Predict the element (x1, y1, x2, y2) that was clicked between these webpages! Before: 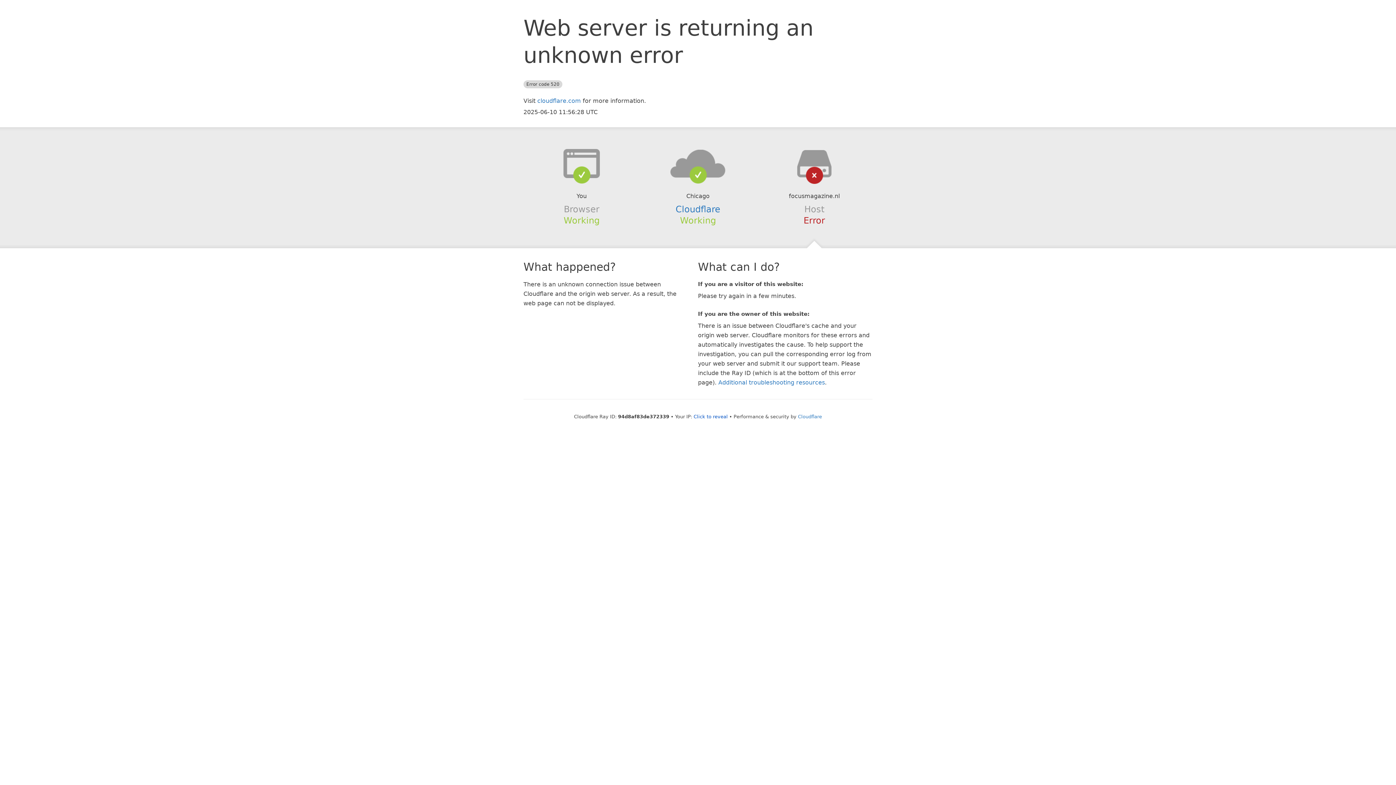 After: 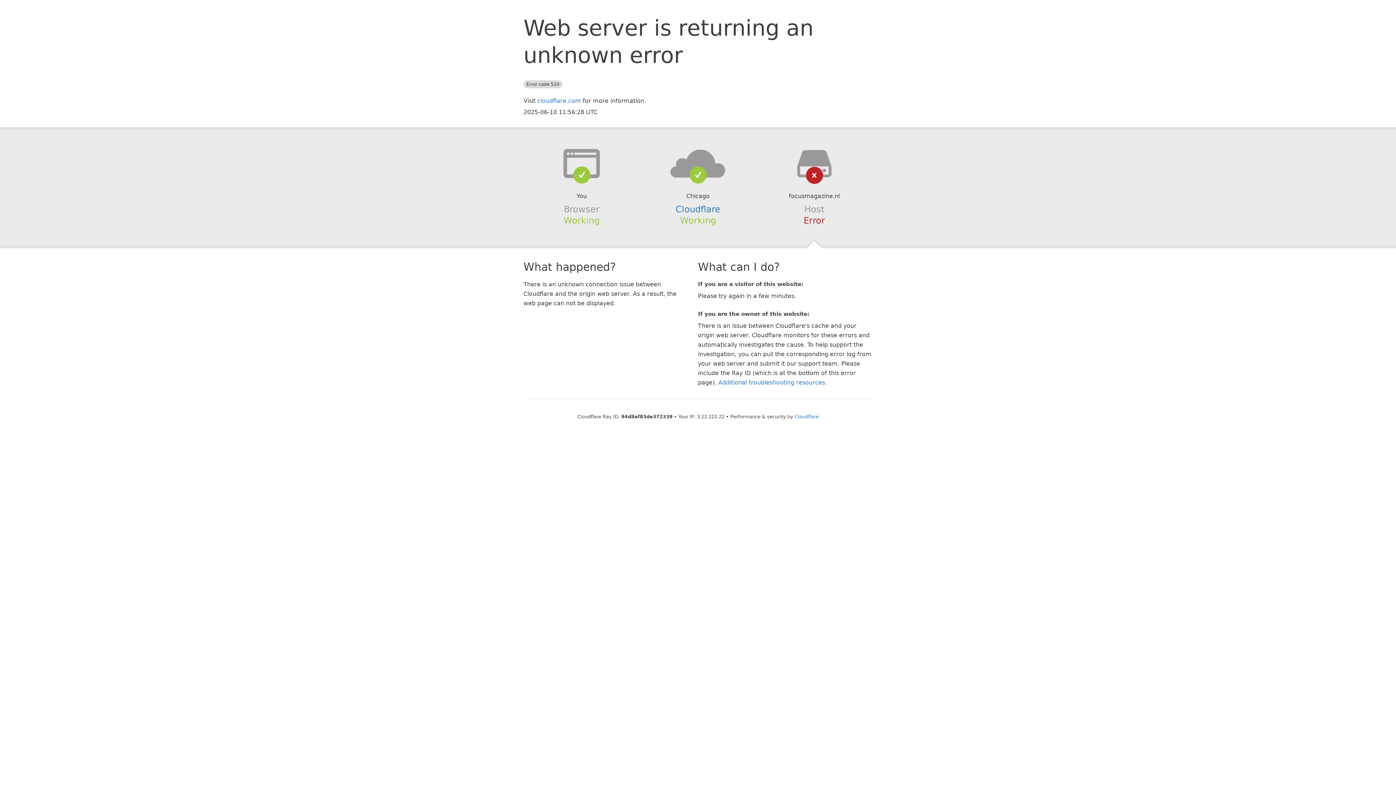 Action: bbox: (693, 414, 728, 419) label: Click to reveal